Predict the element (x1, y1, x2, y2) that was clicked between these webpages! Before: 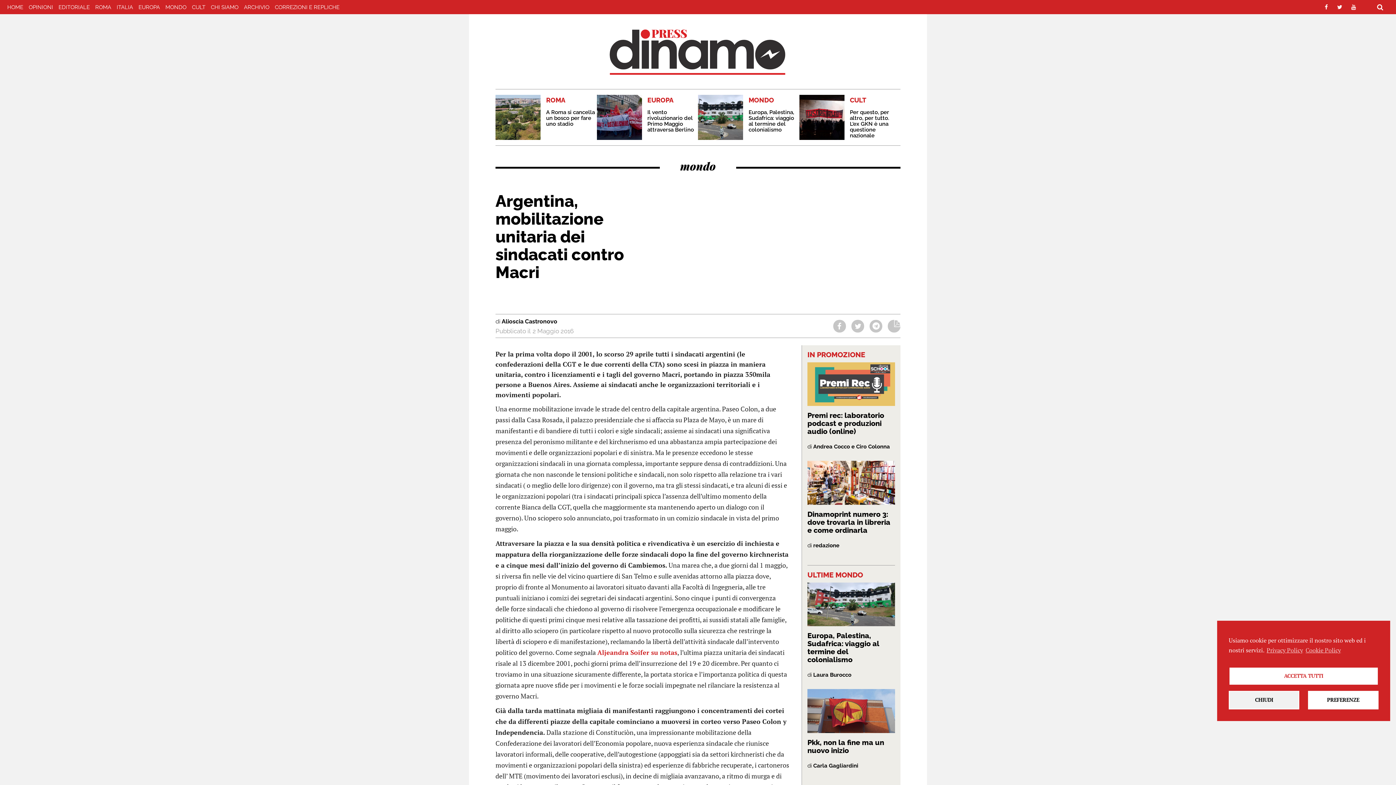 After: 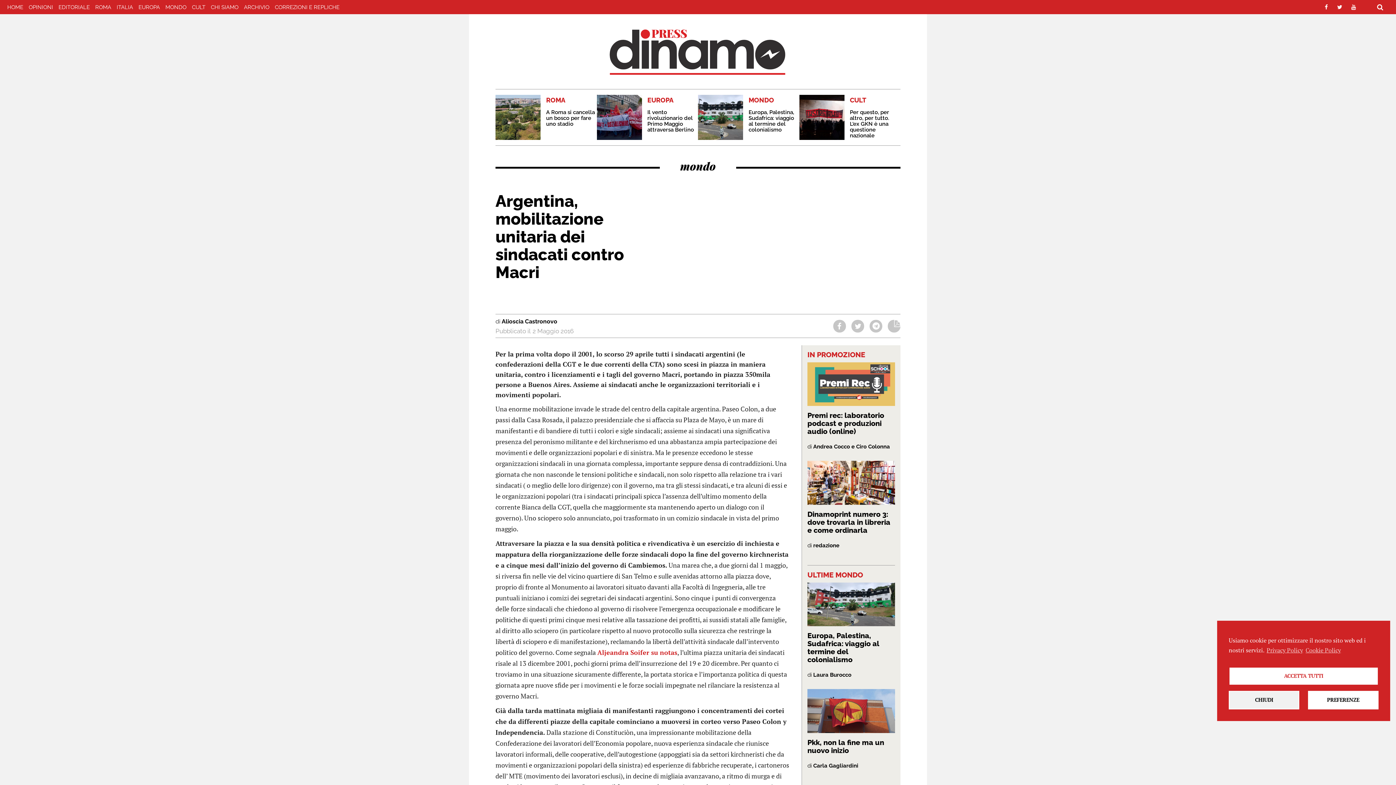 Action: bbox: (1335, 2, 1344, 12)